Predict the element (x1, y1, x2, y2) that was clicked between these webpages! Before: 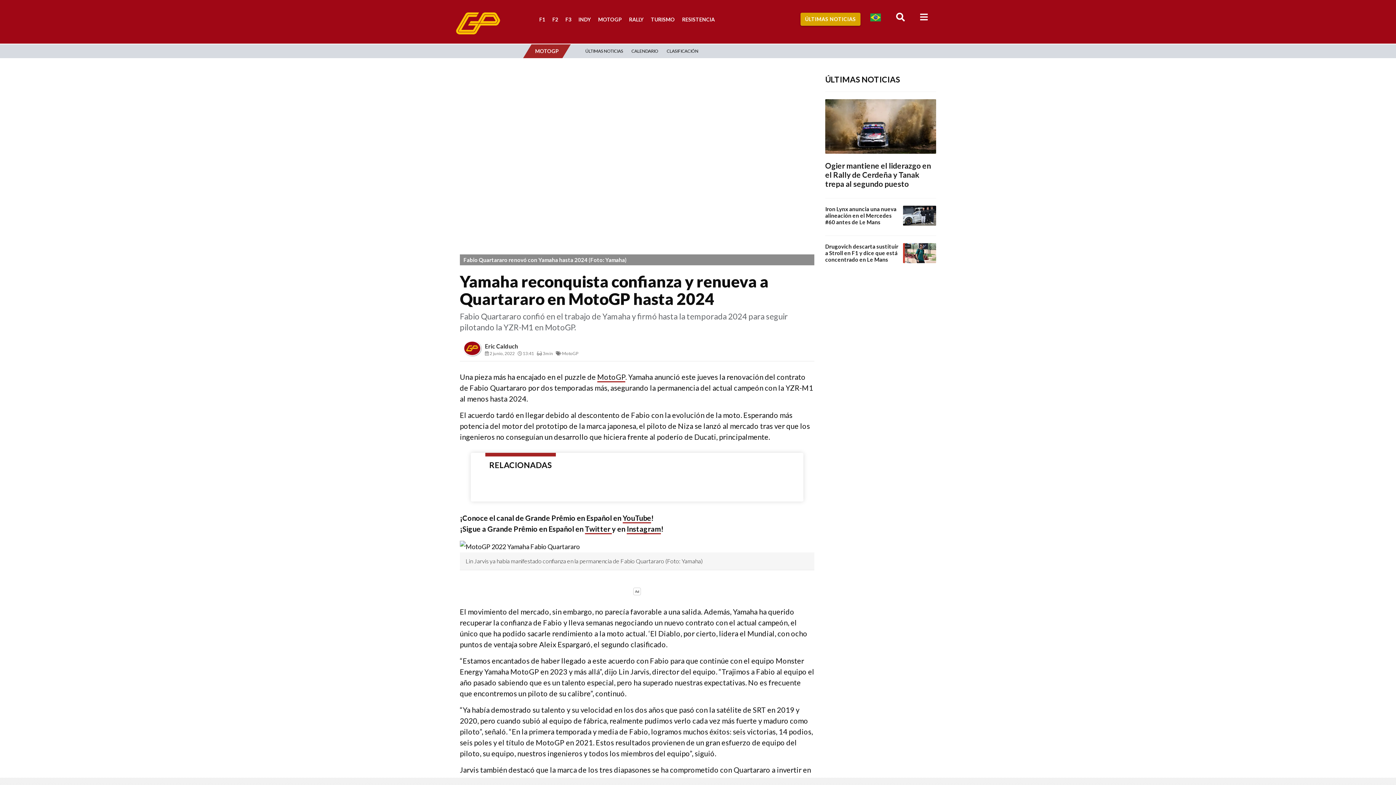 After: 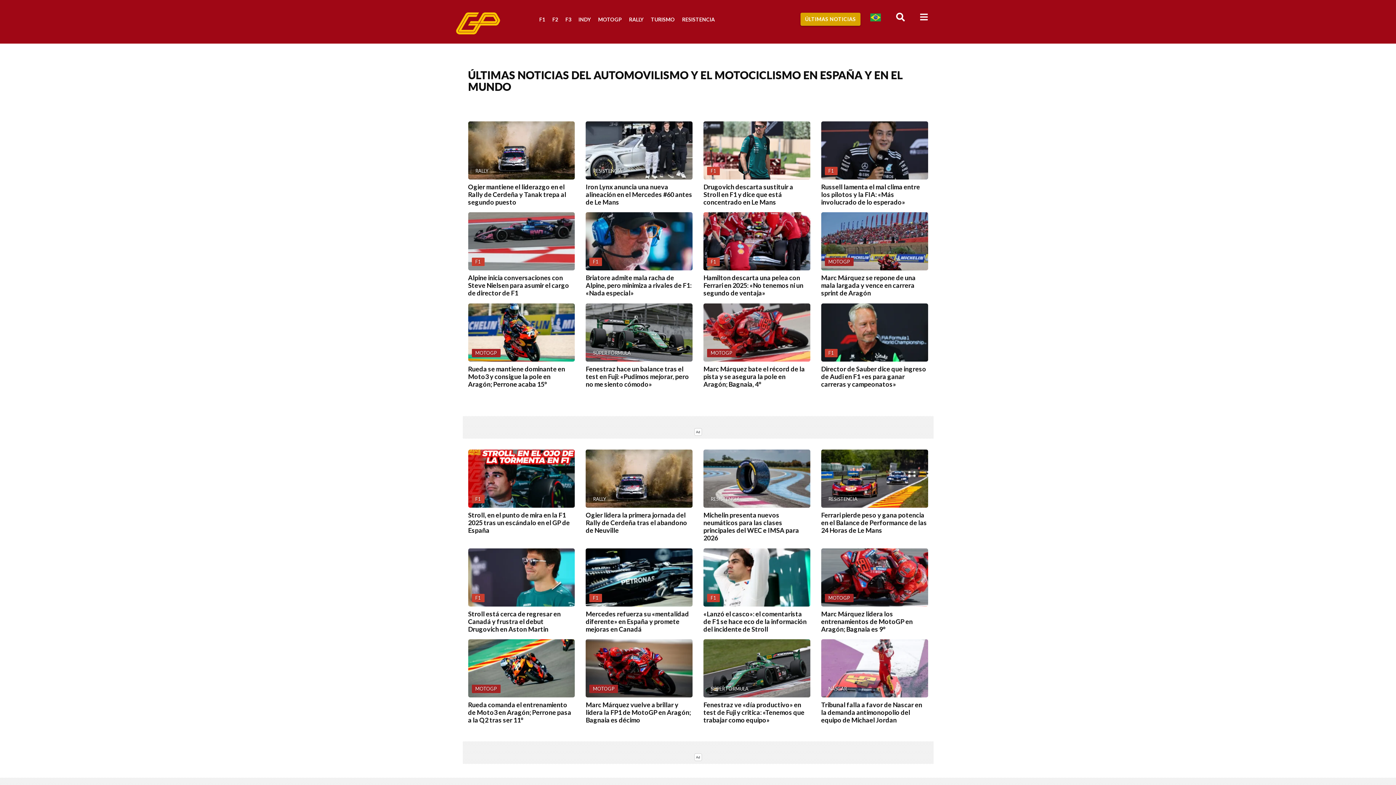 Action: label: ÚLTIMAS NOTICIAS bbox: (800, 12, 860, 25)